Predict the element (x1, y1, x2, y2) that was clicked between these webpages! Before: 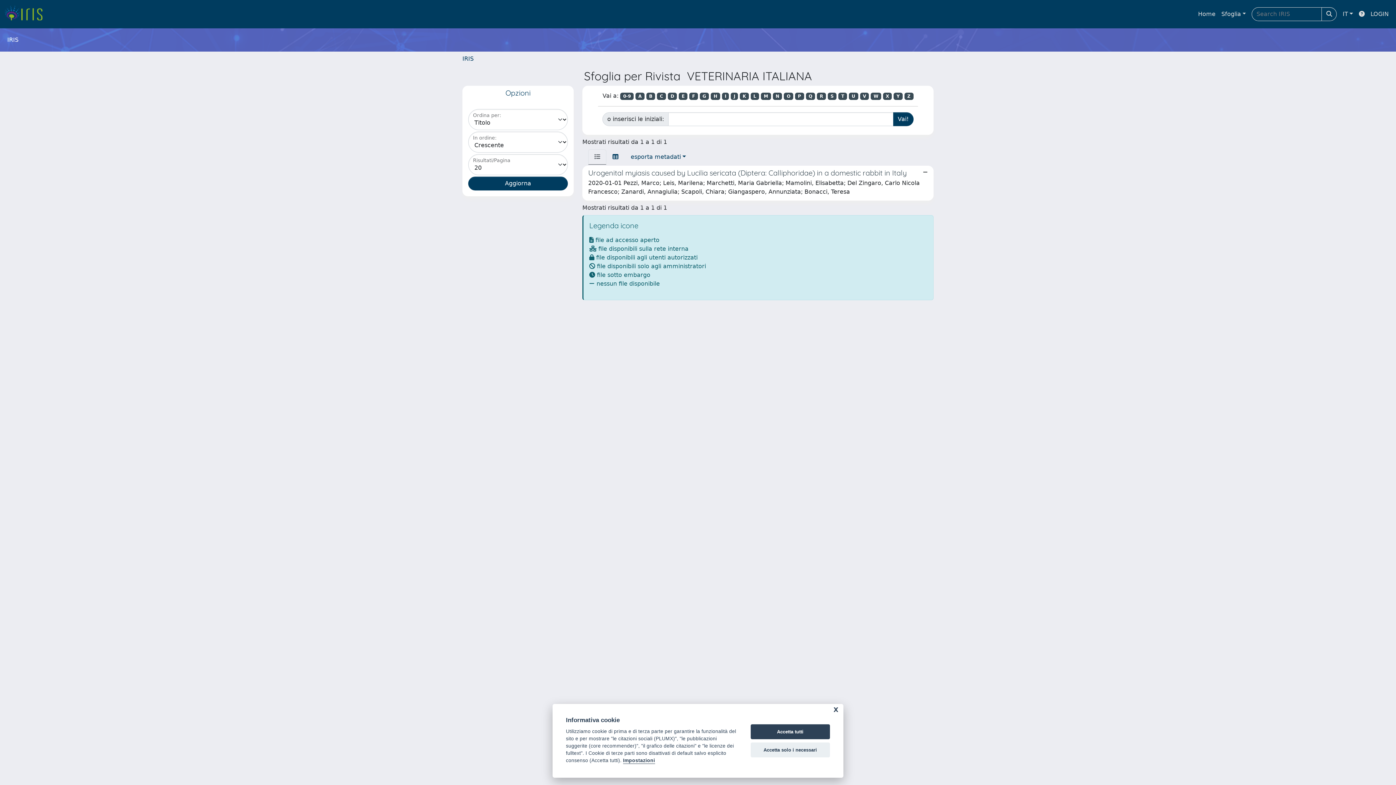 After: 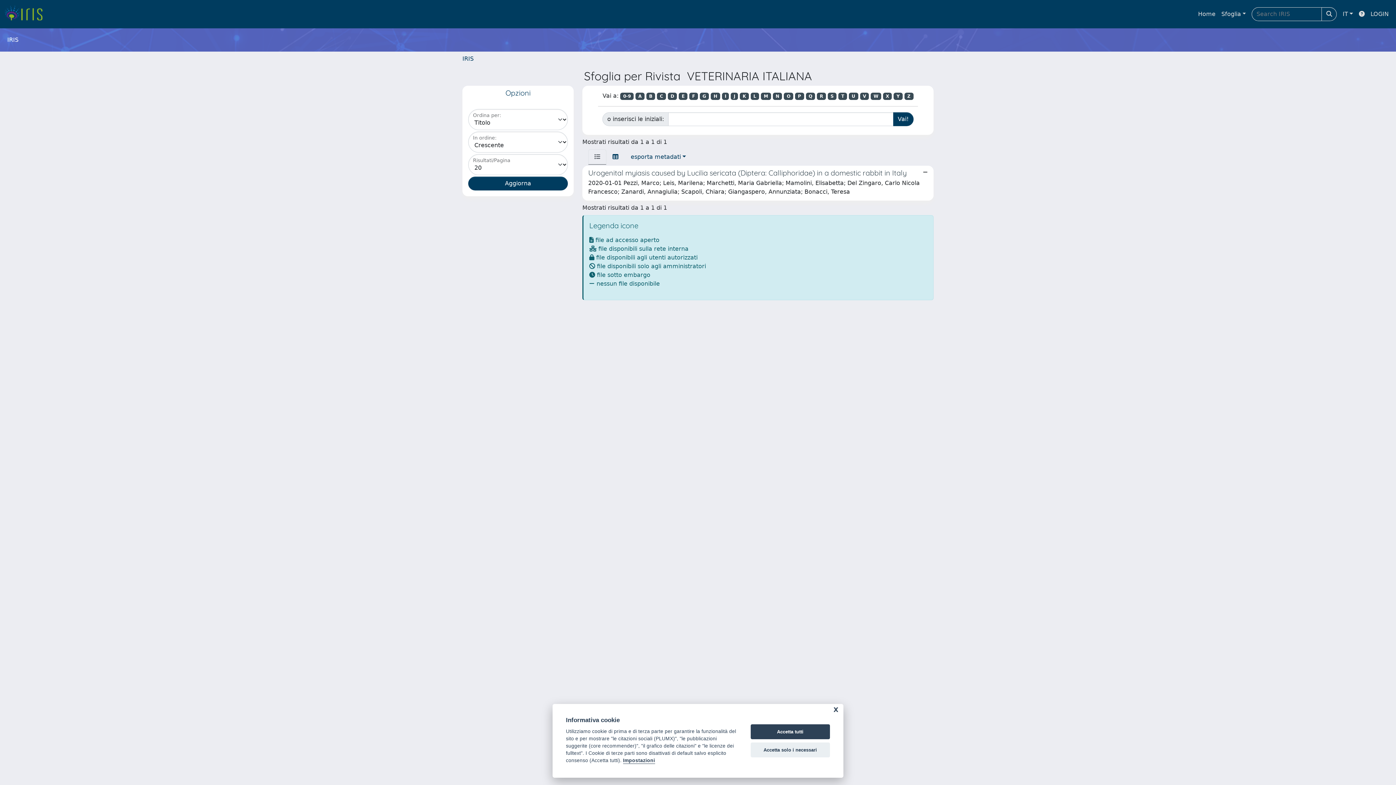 Action: bbox: (838, 92, 847, 100) label: T